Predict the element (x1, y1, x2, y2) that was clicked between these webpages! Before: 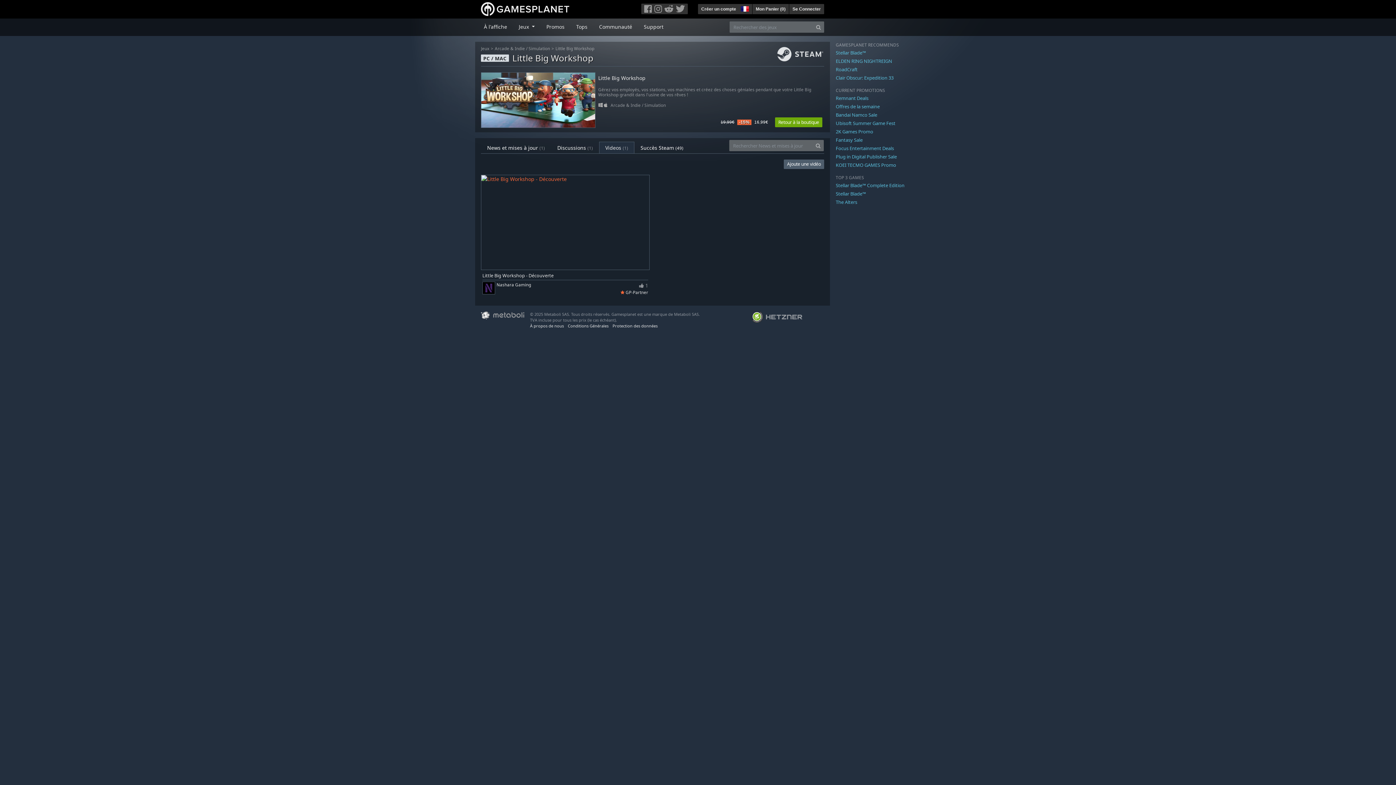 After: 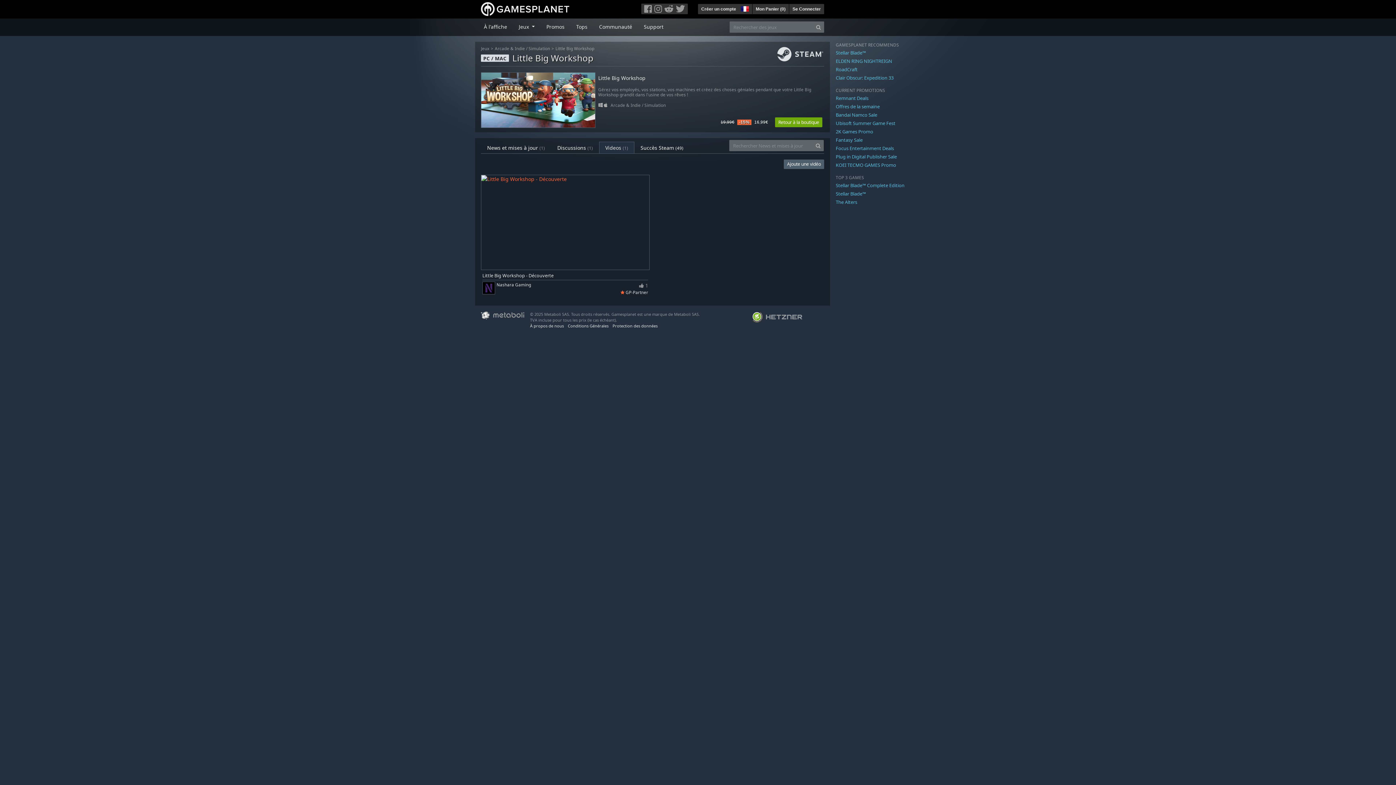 Action: label: Search bbox: (812, 140, 824, 151)